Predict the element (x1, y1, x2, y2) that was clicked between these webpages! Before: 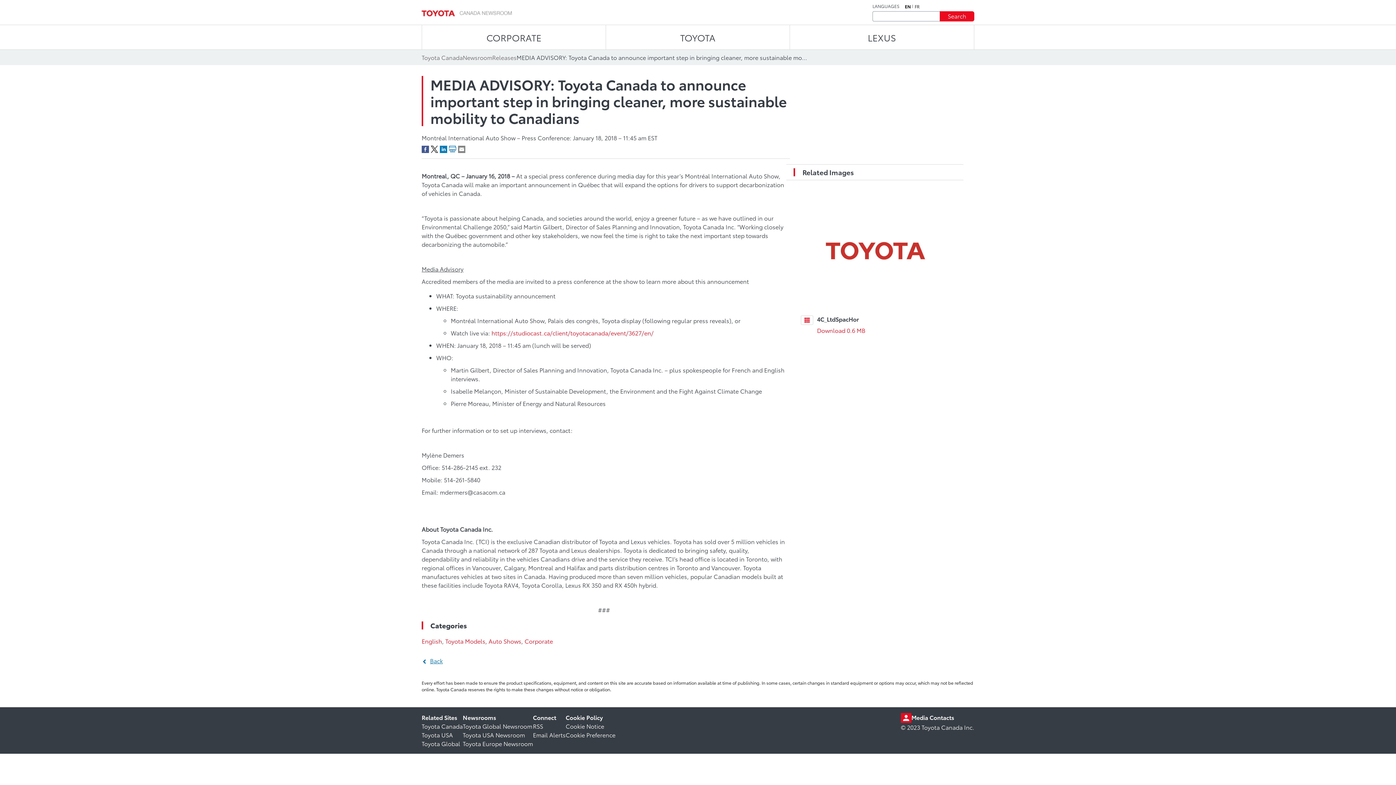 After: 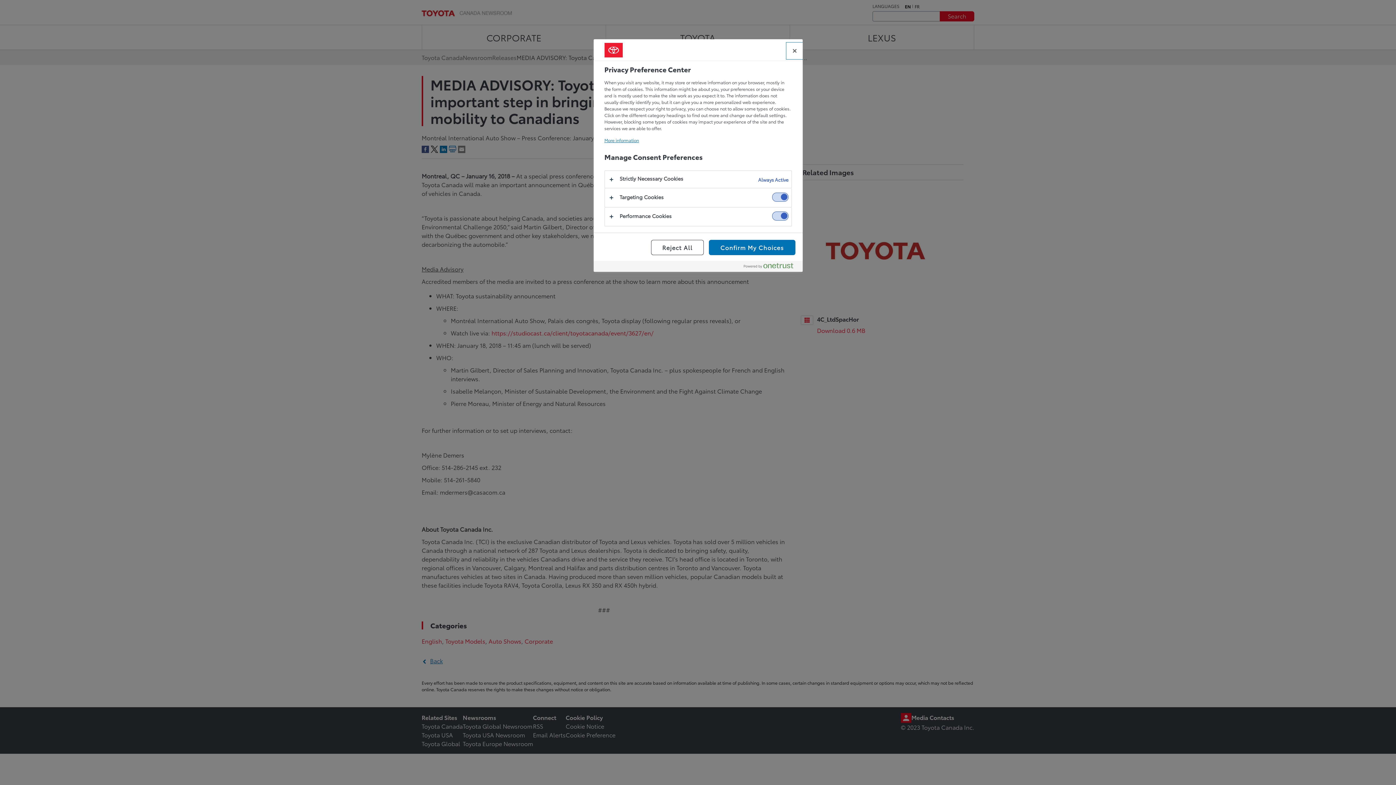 Action: label: Cookie Preference bbox: (565, 730, 615, 739)